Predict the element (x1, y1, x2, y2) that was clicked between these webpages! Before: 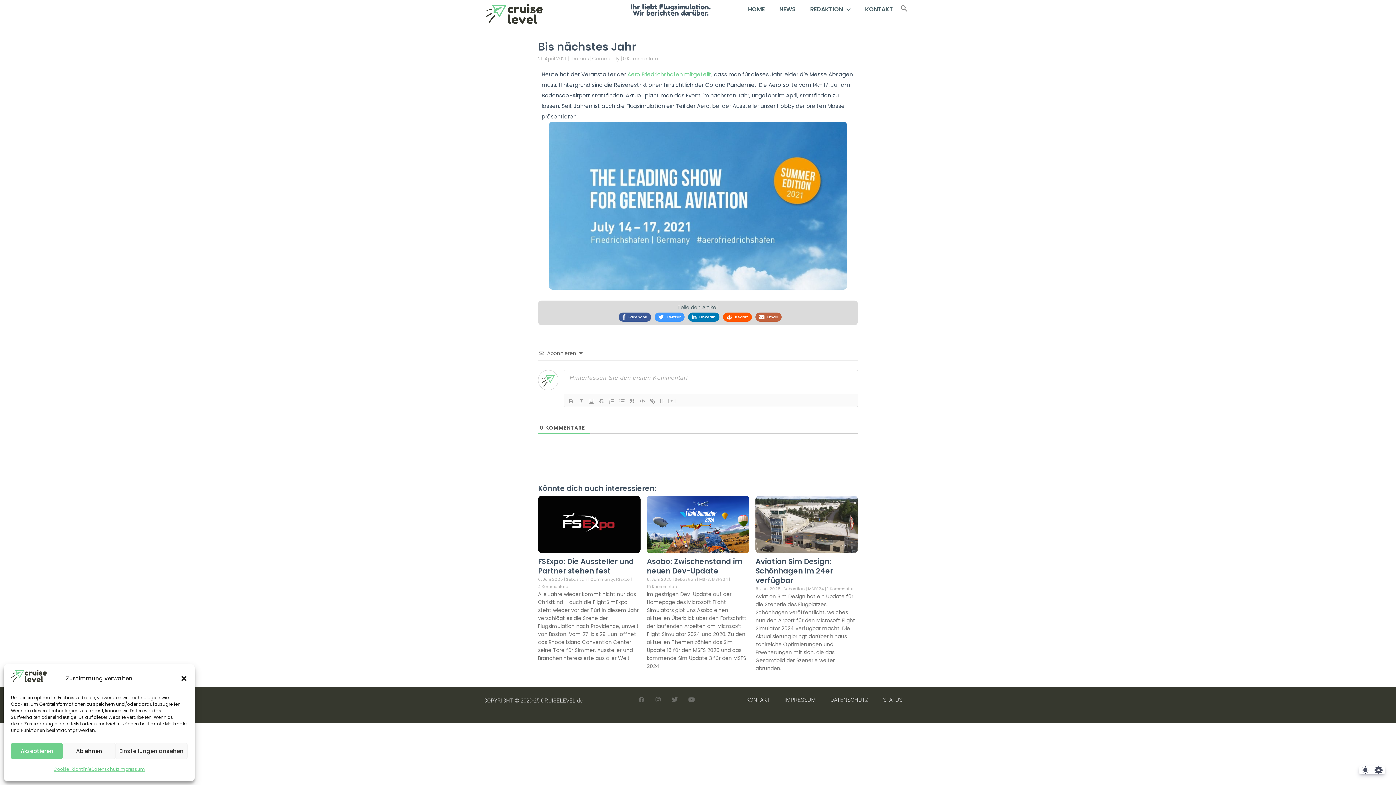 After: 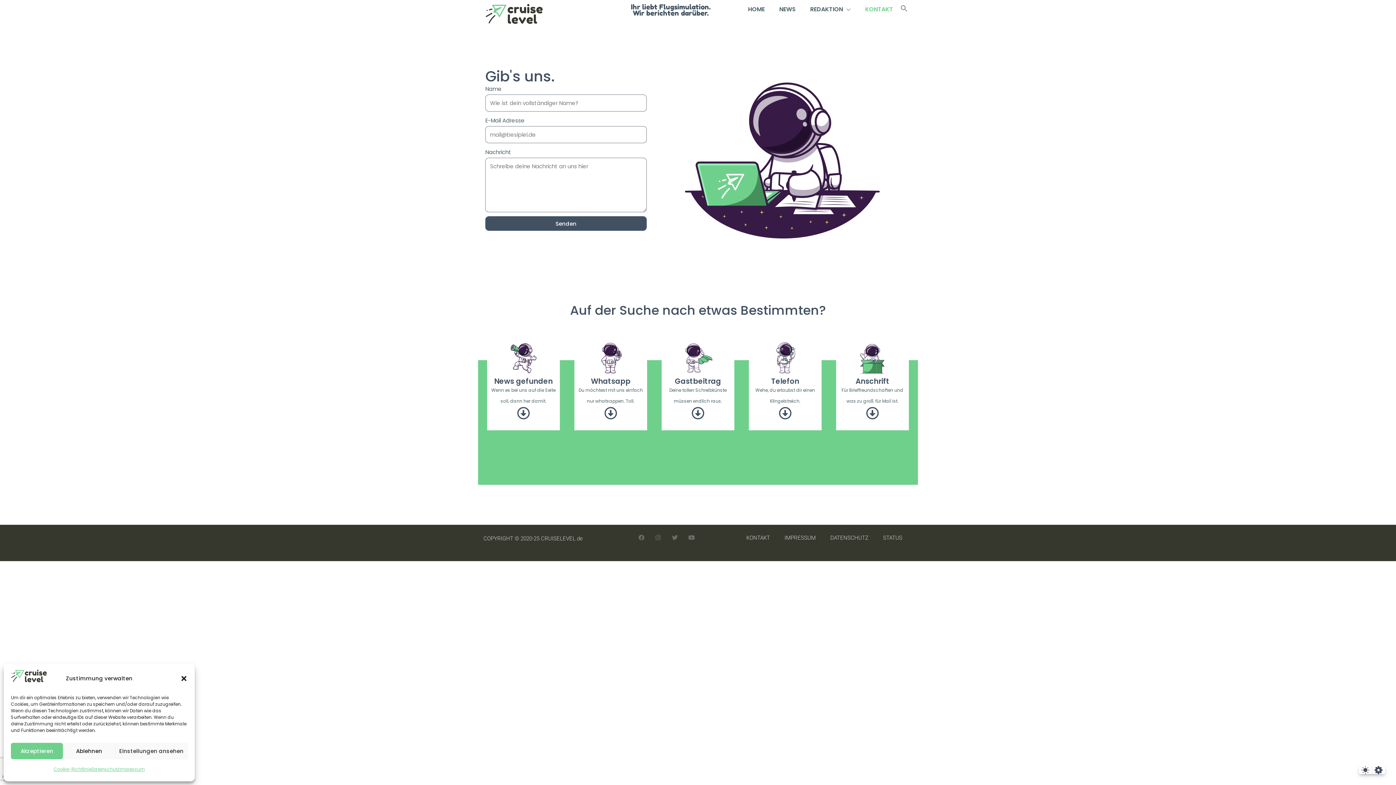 Action: label: KONTAKT bbox: (861, 3, 896, 15)